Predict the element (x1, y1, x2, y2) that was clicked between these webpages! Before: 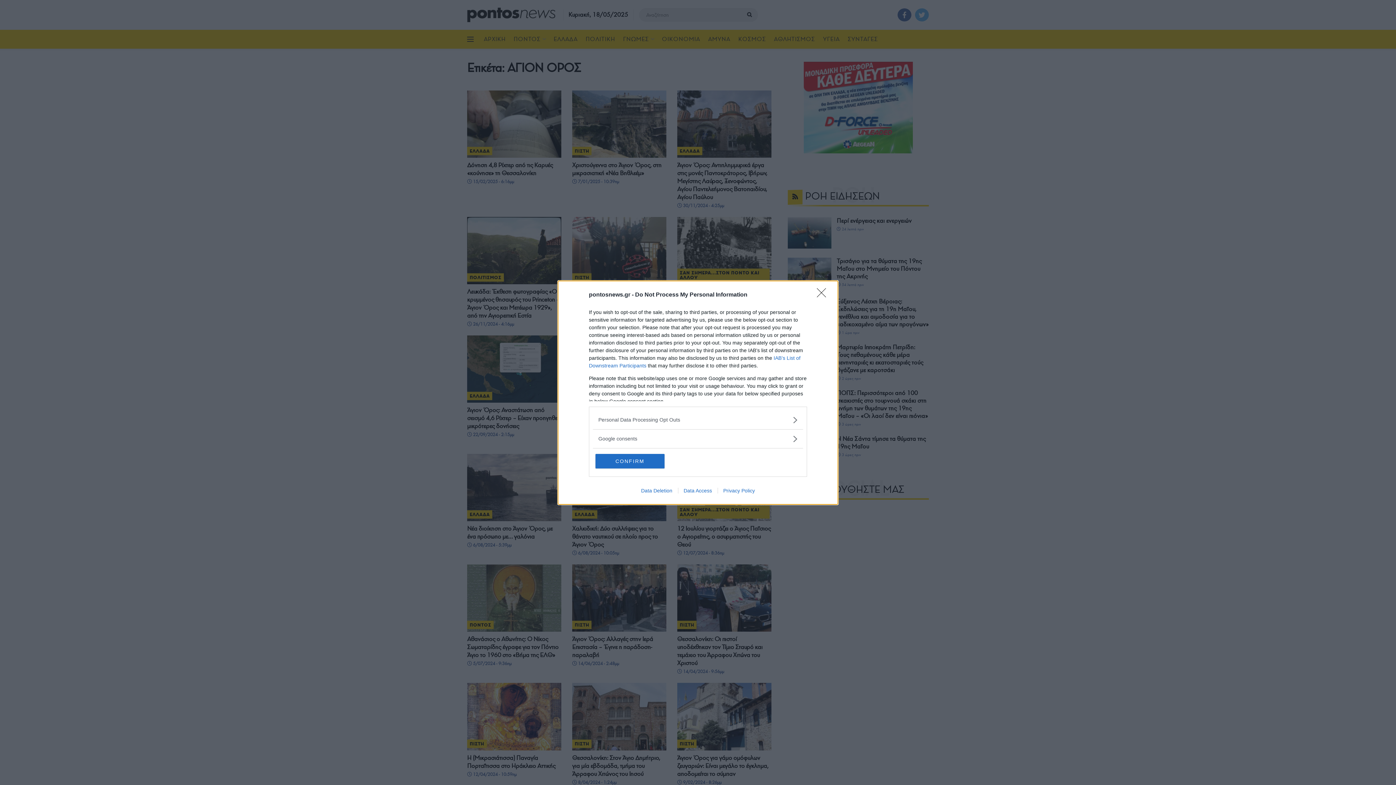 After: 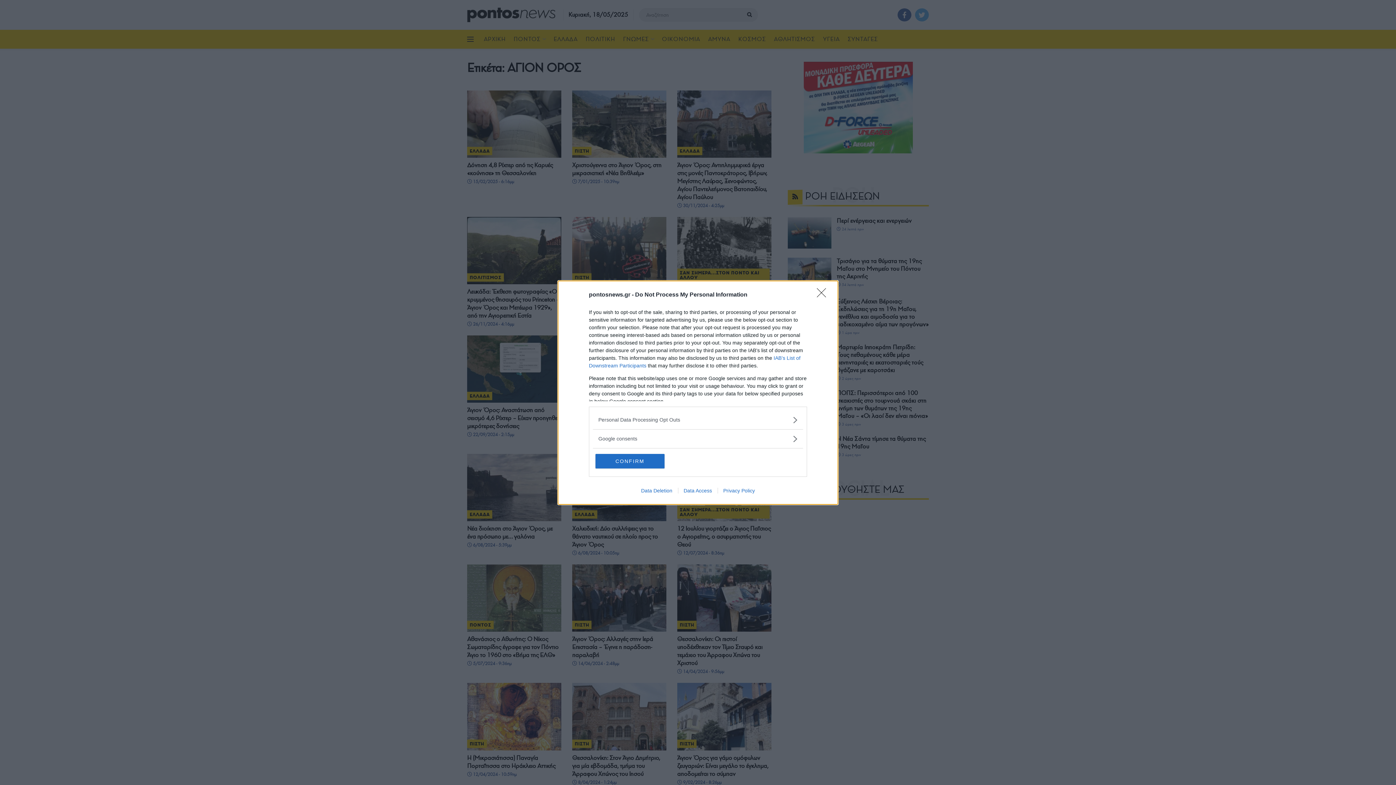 Action: bbox: (717, 487, 760, 493) label: Privacy Policy